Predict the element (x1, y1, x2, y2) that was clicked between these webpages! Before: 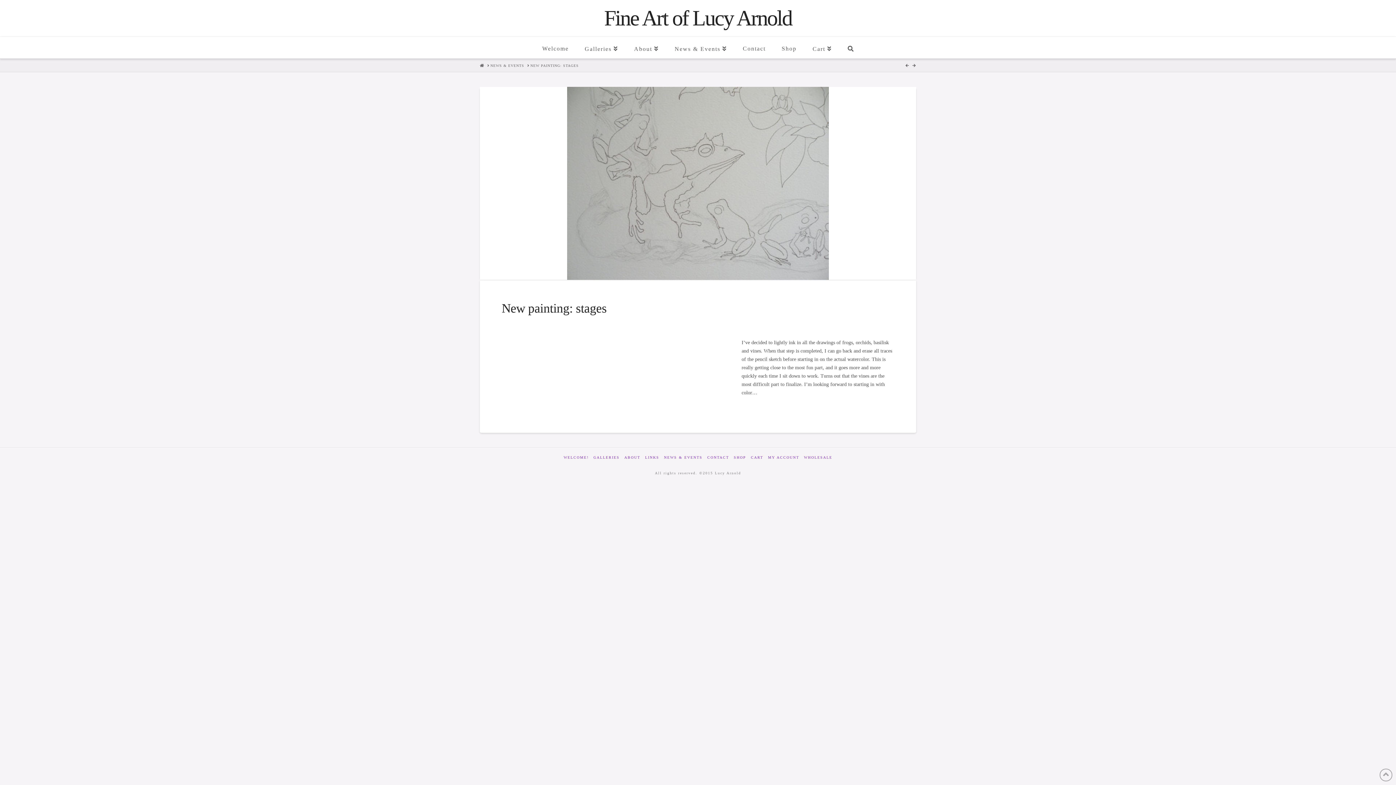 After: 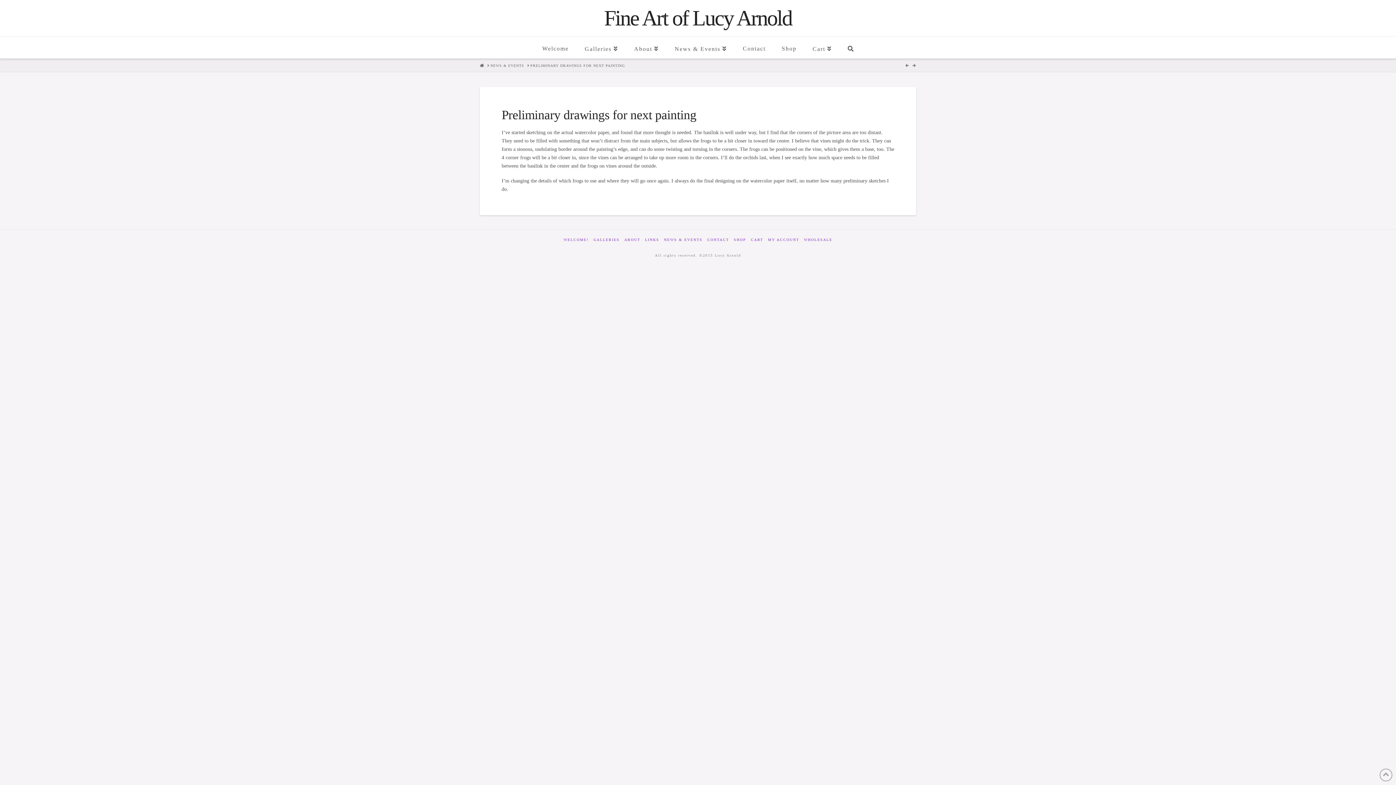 Action: bbox: (912, 63, 916, 67)